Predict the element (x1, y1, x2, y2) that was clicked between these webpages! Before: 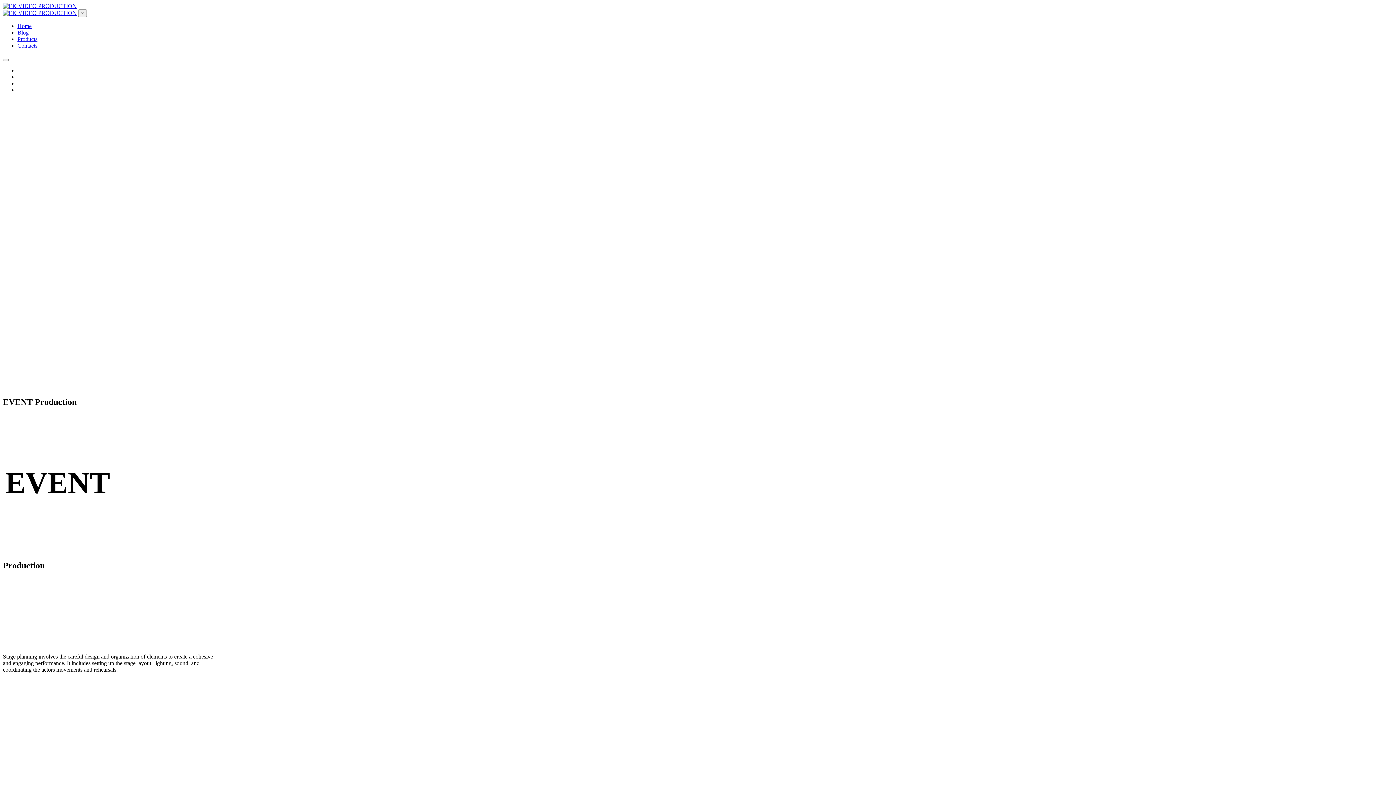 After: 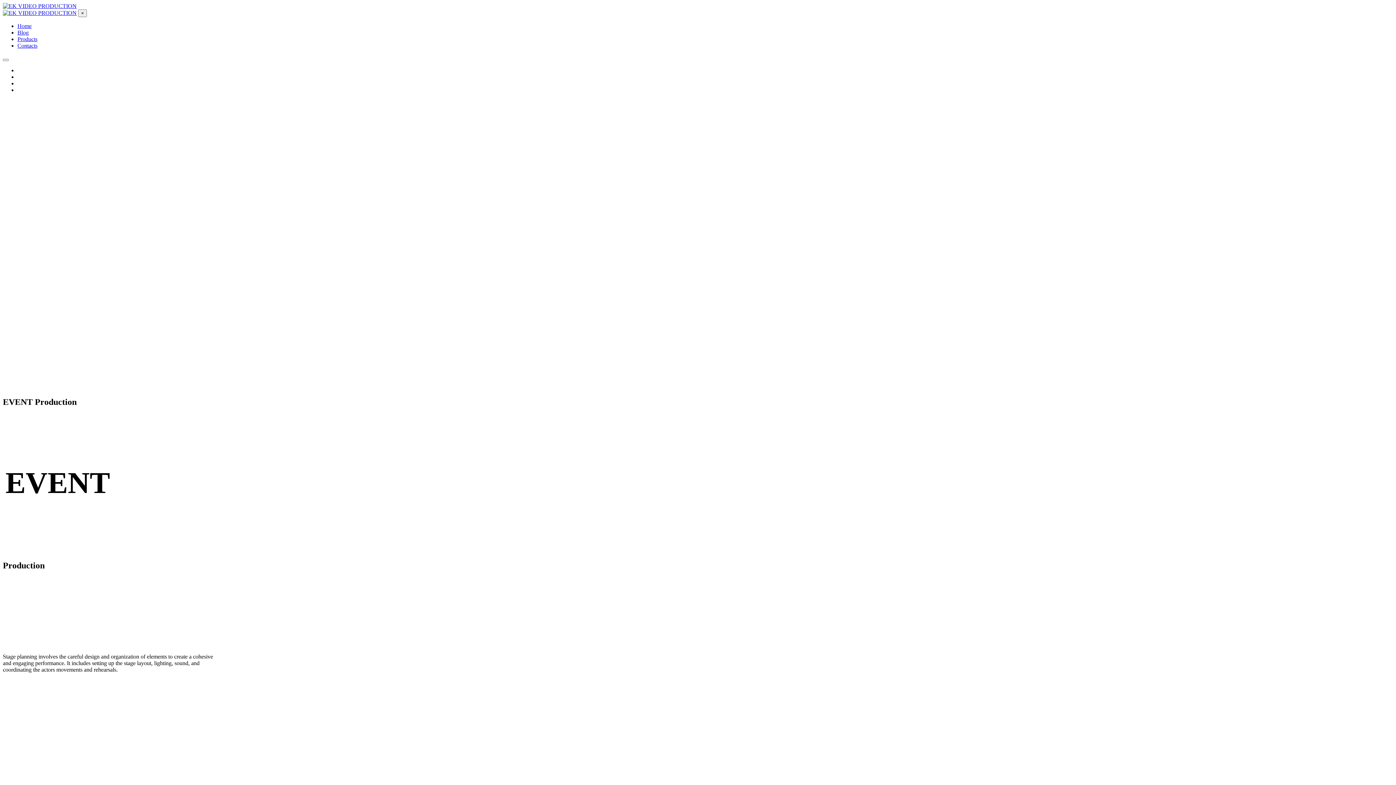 Action: label: Home bbox: (17, 22, 31, 29)